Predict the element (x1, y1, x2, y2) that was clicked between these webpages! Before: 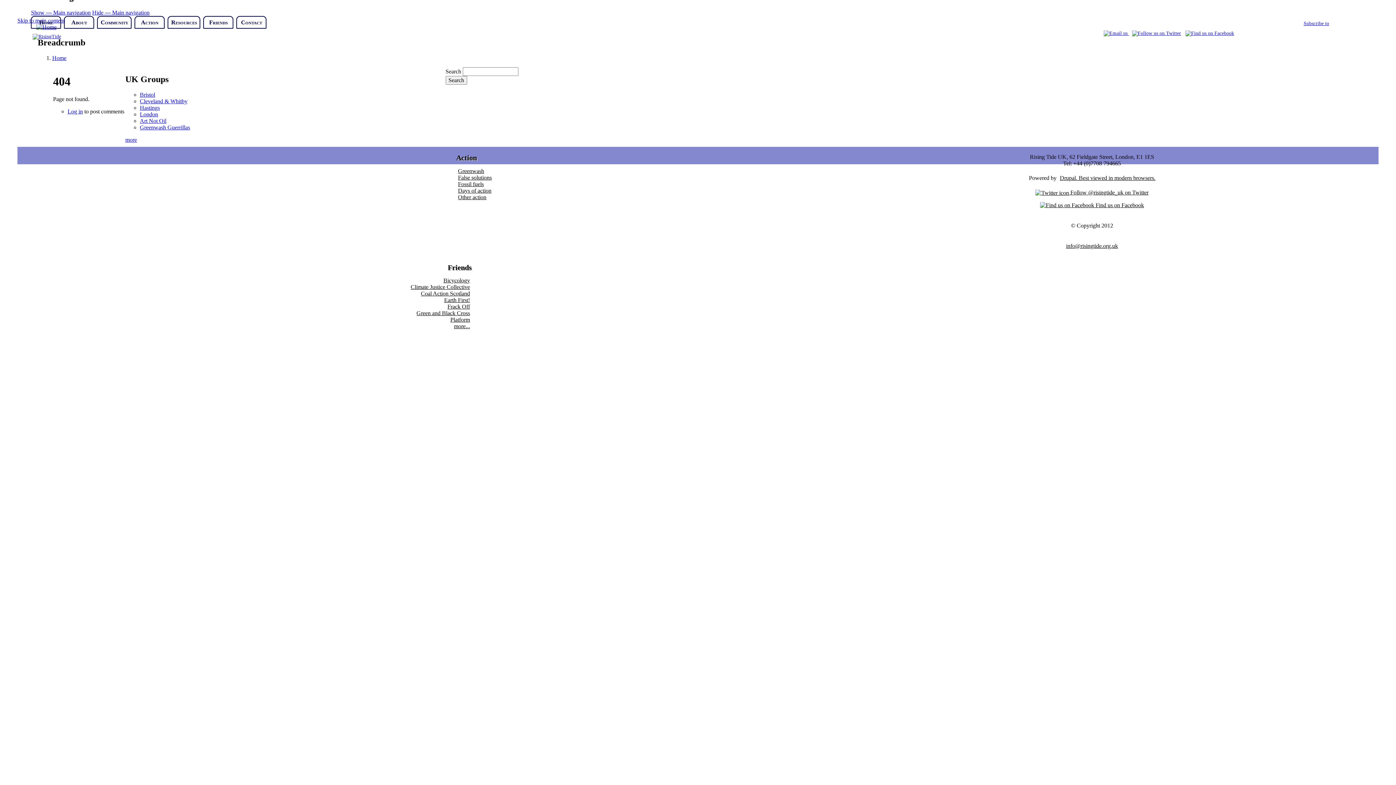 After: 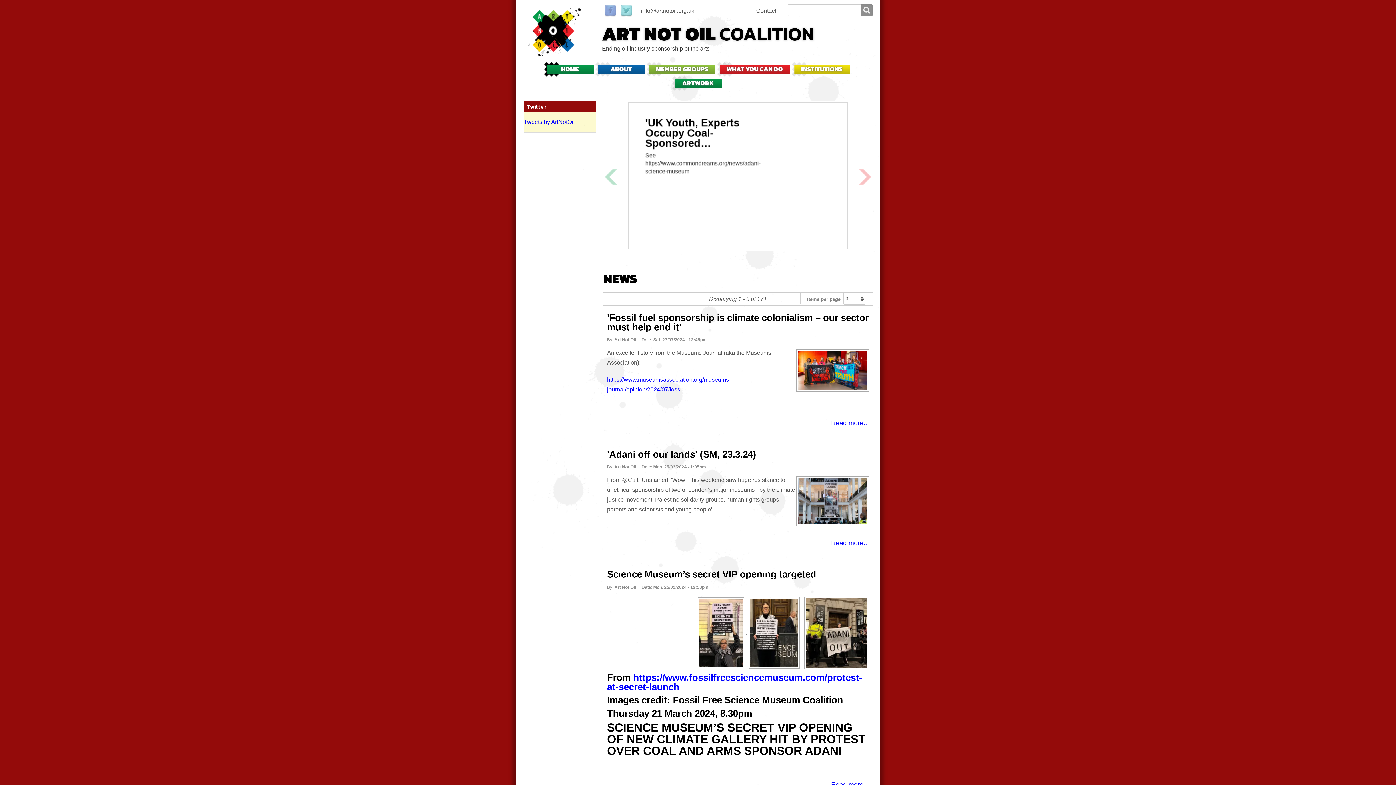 Action: label: Art Not Oil bbox: (139, 117, 166, 123)